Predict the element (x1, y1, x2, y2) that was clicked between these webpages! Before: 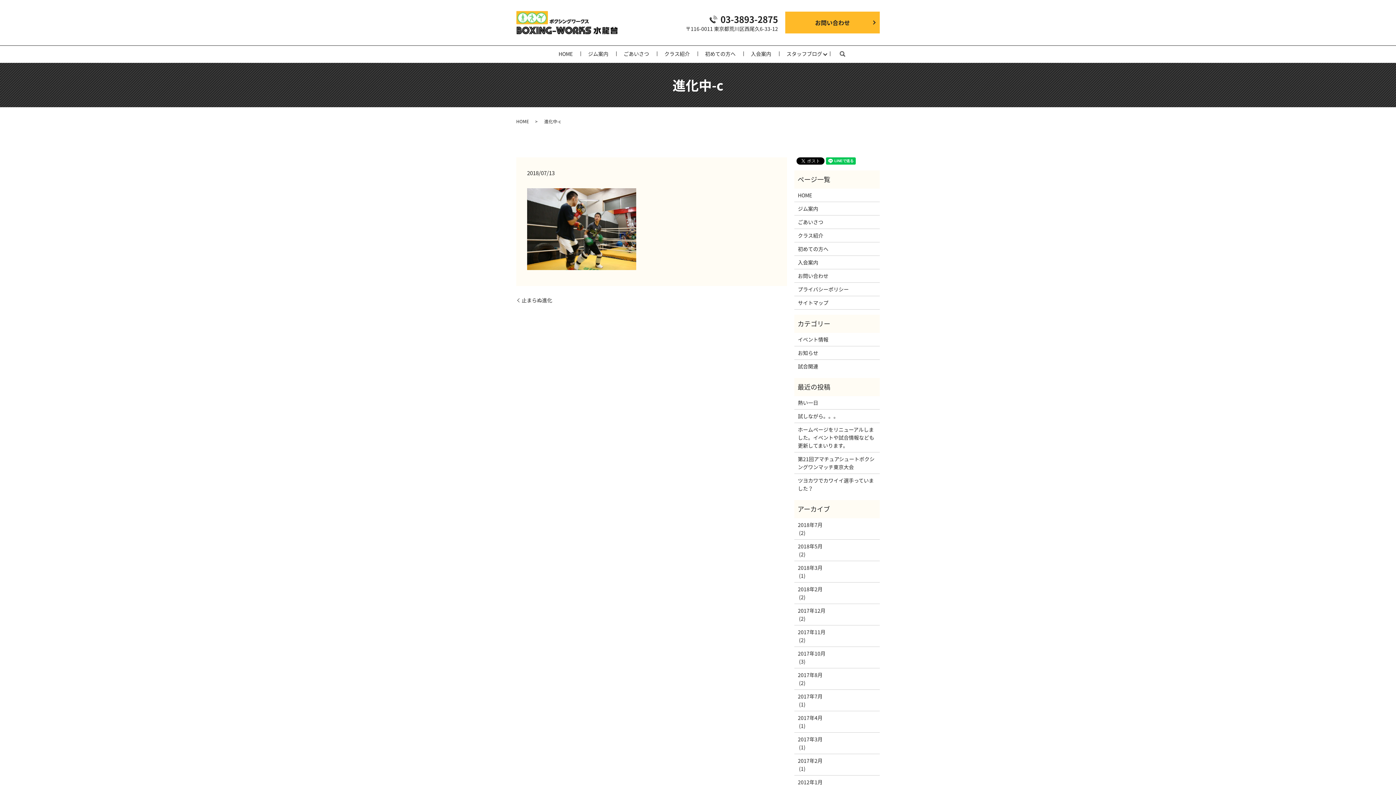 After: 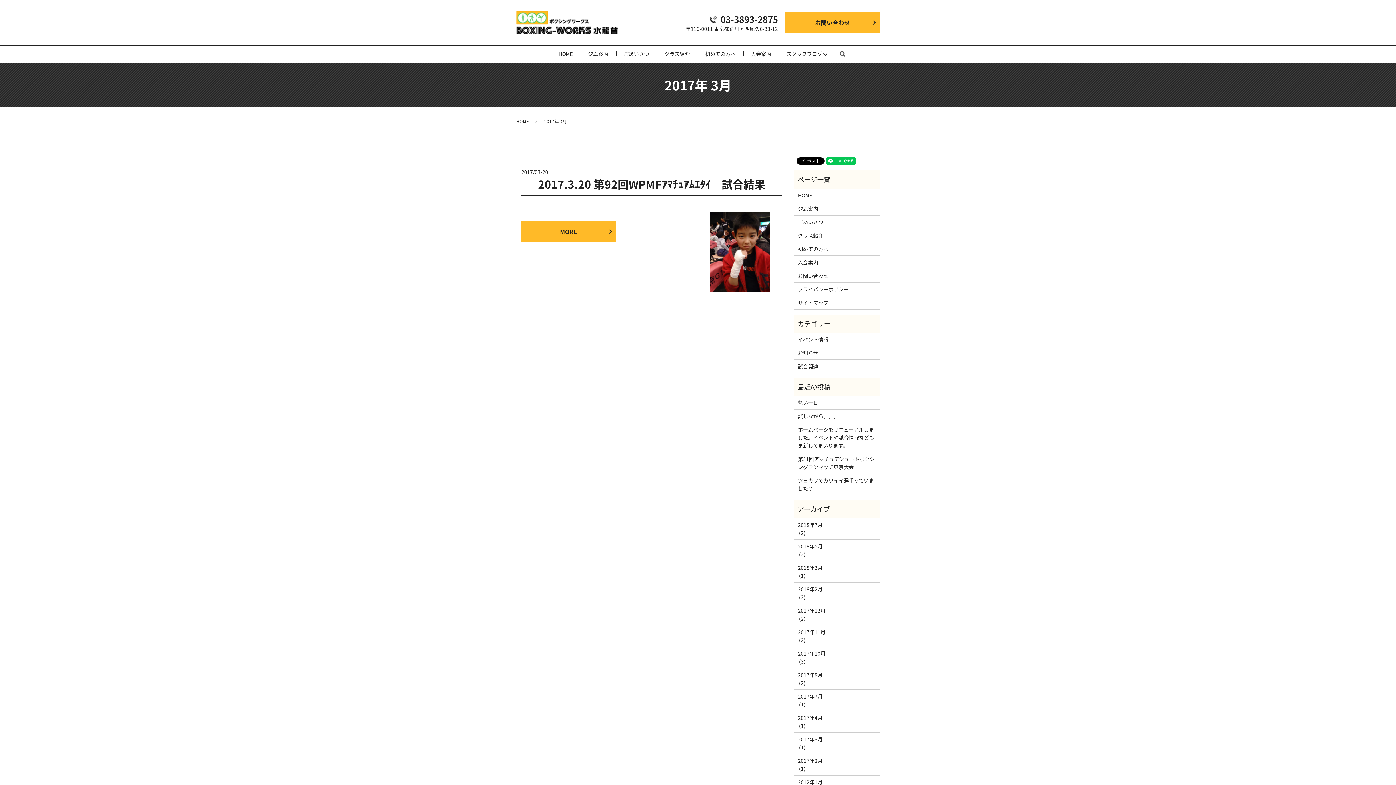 Action: label: 2017年3月 bbox: (798, 735, 876, 743)